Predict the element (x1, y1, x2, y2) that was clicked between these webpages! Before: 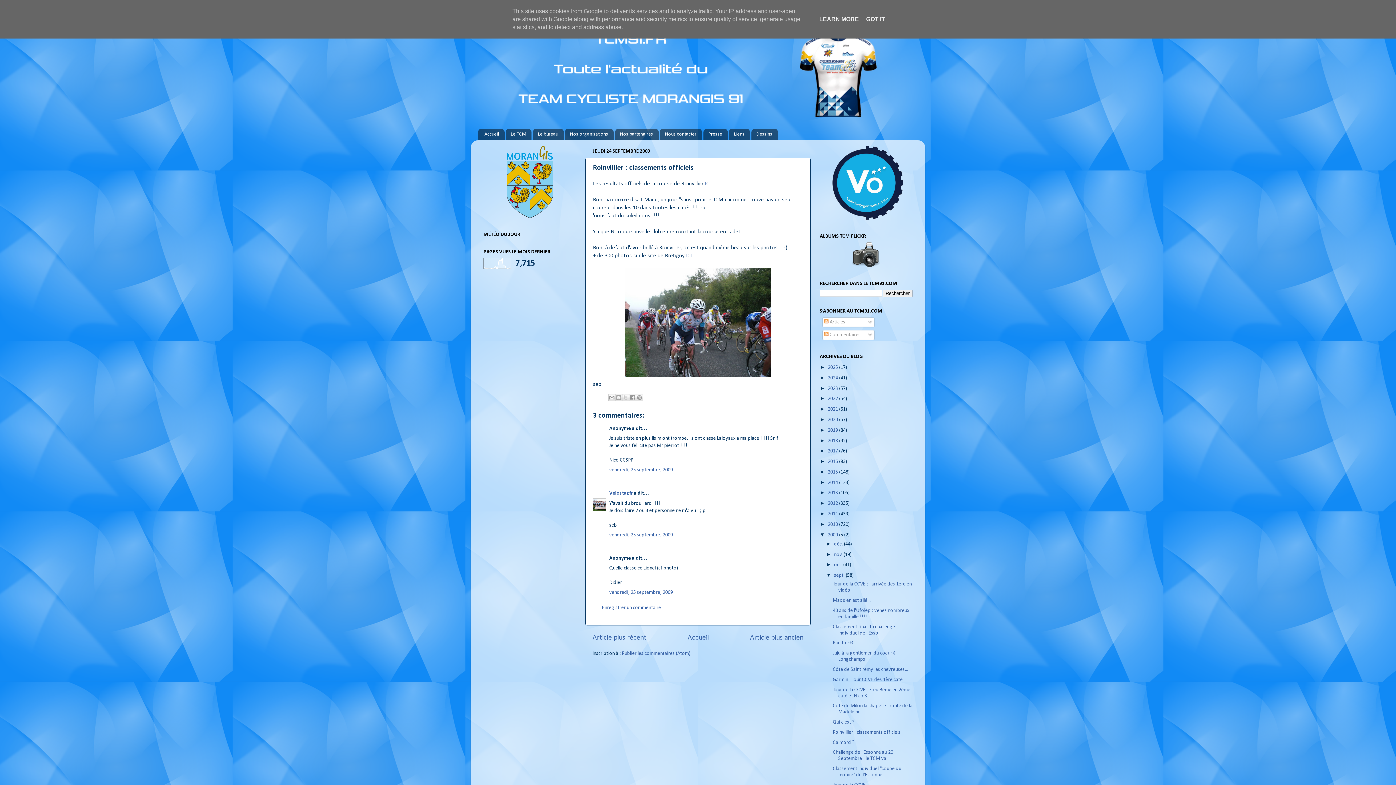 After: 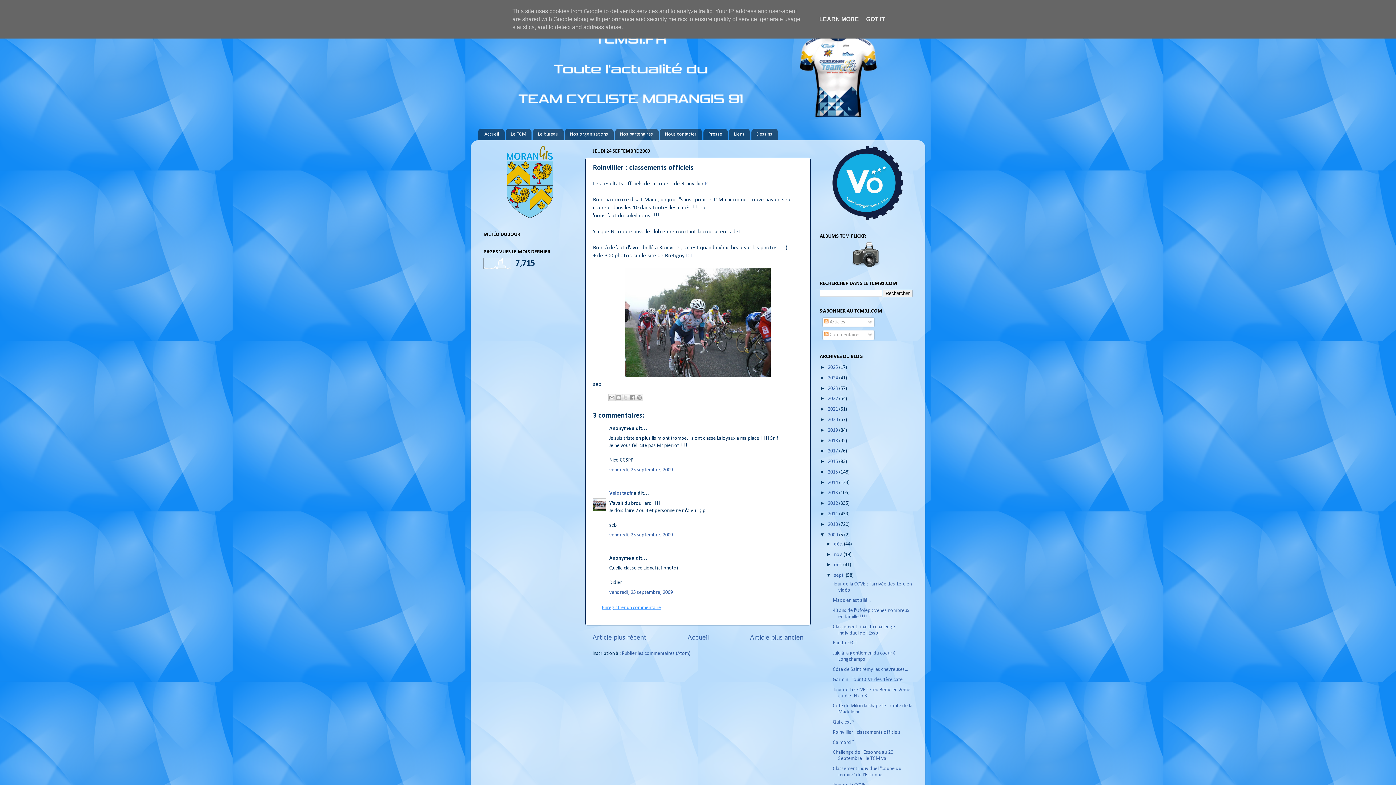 Action: label: Enregistrer un commentaire bbox: (602, 605, 661, 610)